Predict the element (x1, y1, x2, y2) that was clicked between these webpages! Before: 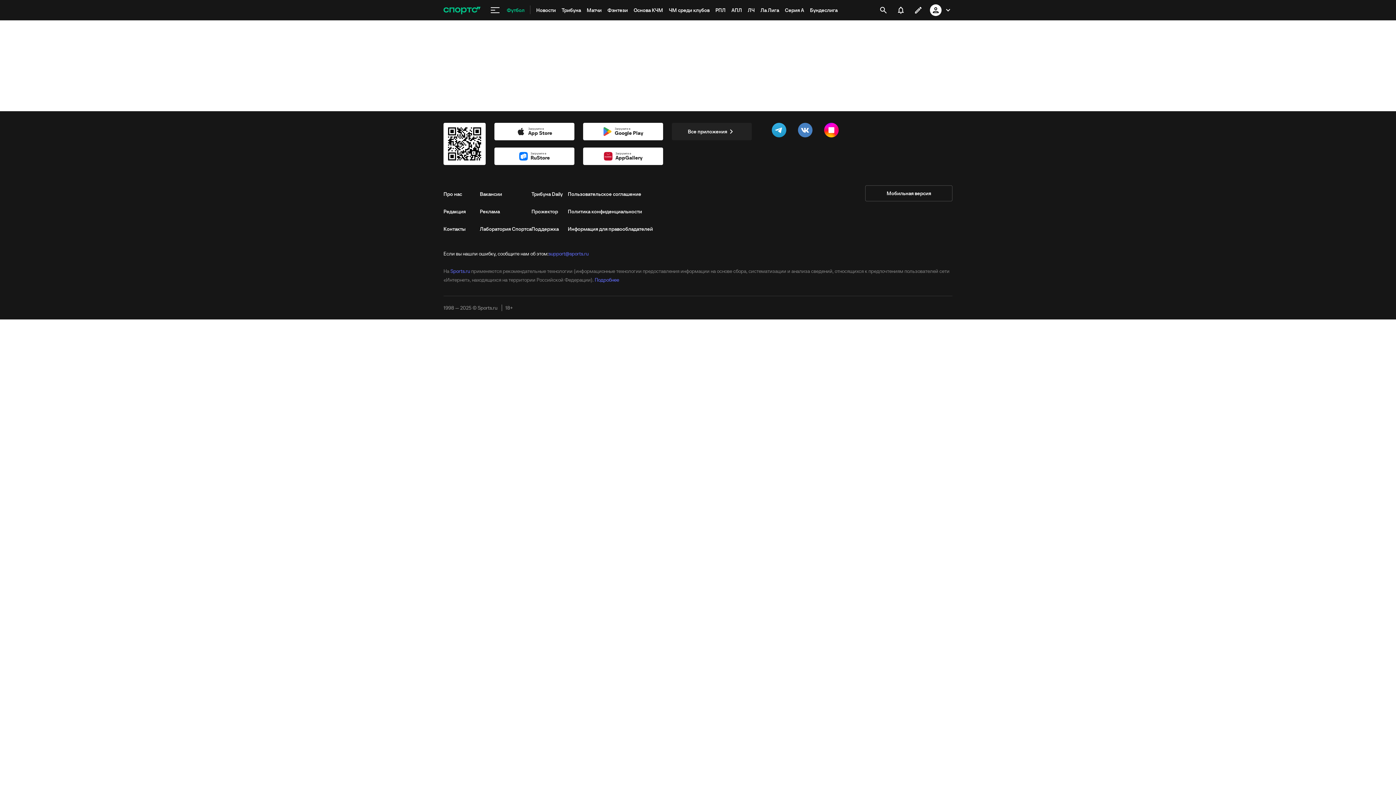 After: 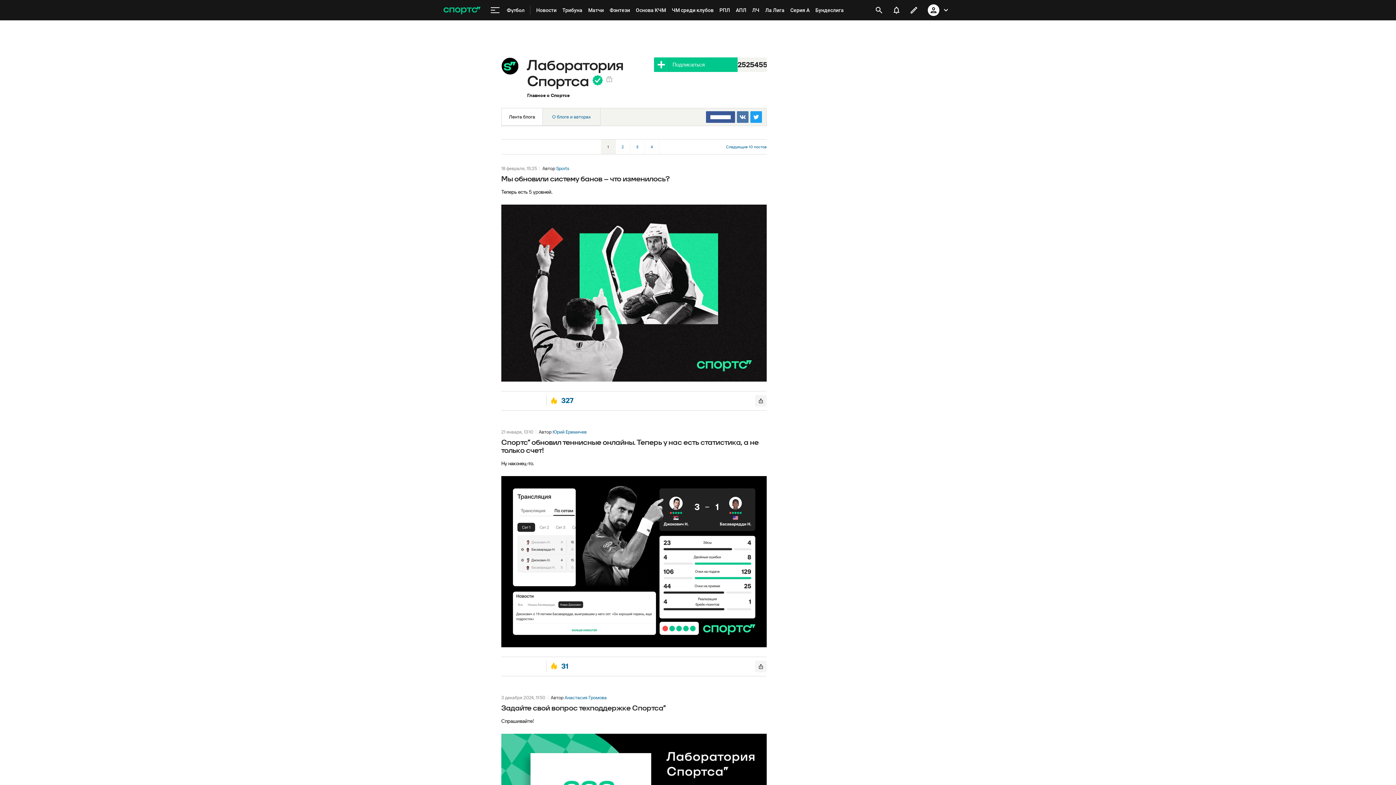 Action: bbox: (480, 220, 531, 237) label: Лаборатория Спортса